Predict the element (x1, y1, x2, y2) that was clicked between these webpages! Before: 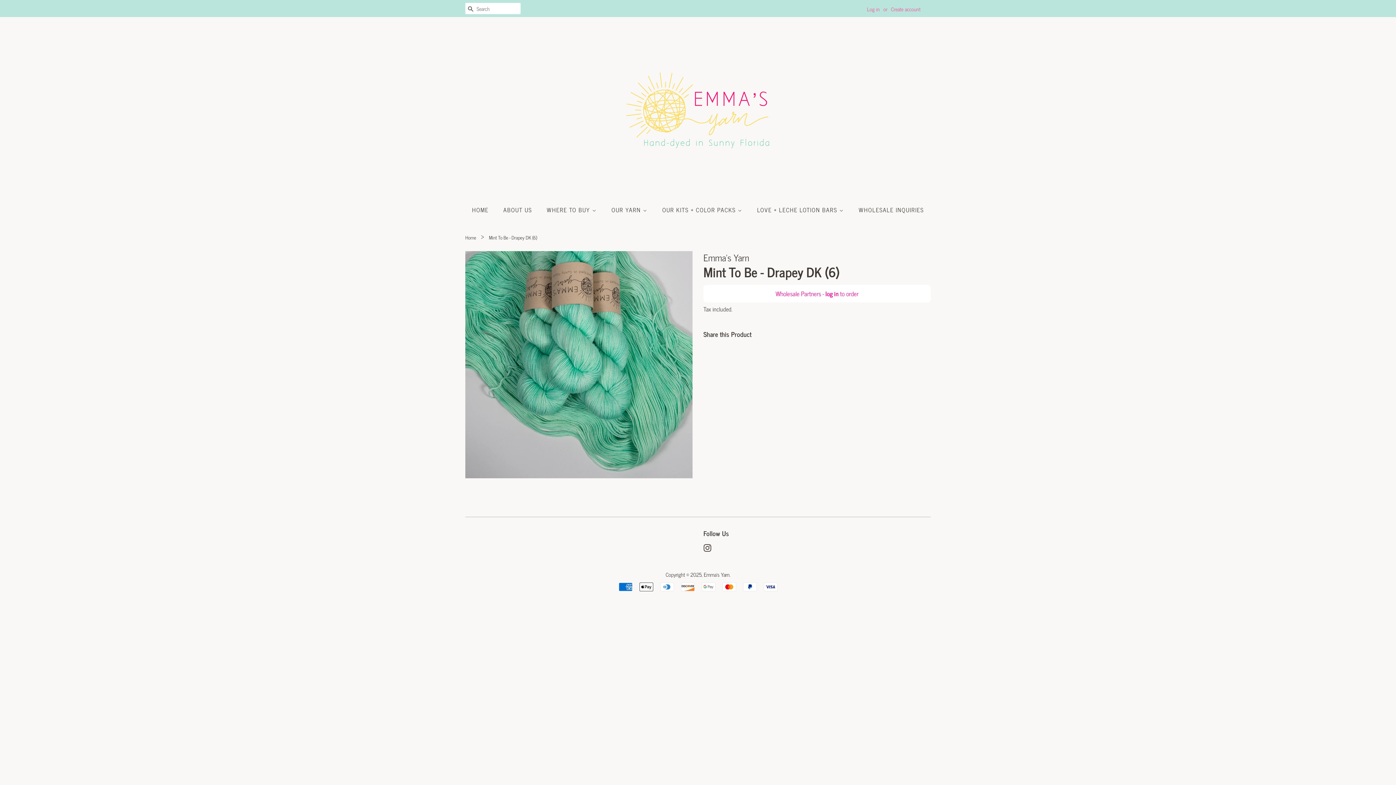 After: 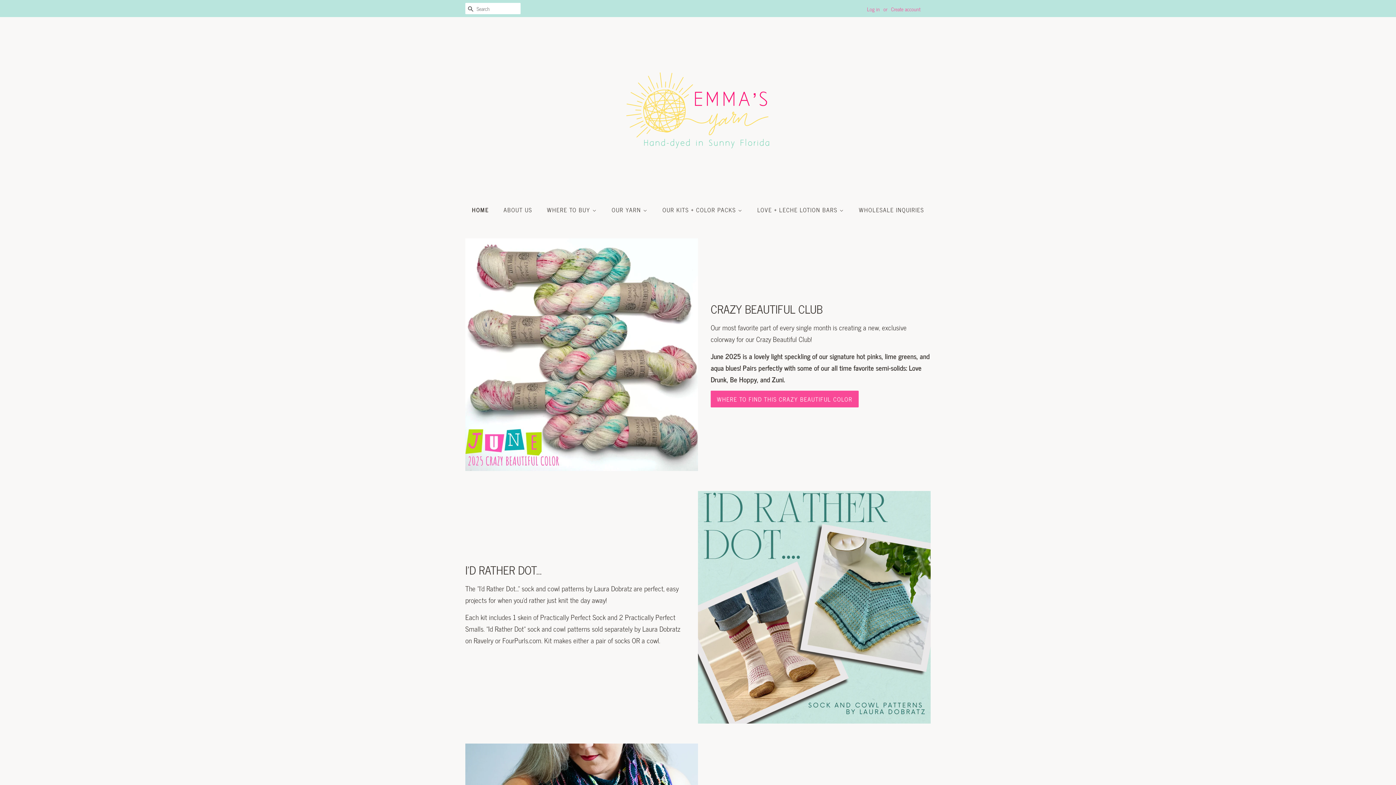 Action: bbox: (472, 202, 496, 217) label: HOME